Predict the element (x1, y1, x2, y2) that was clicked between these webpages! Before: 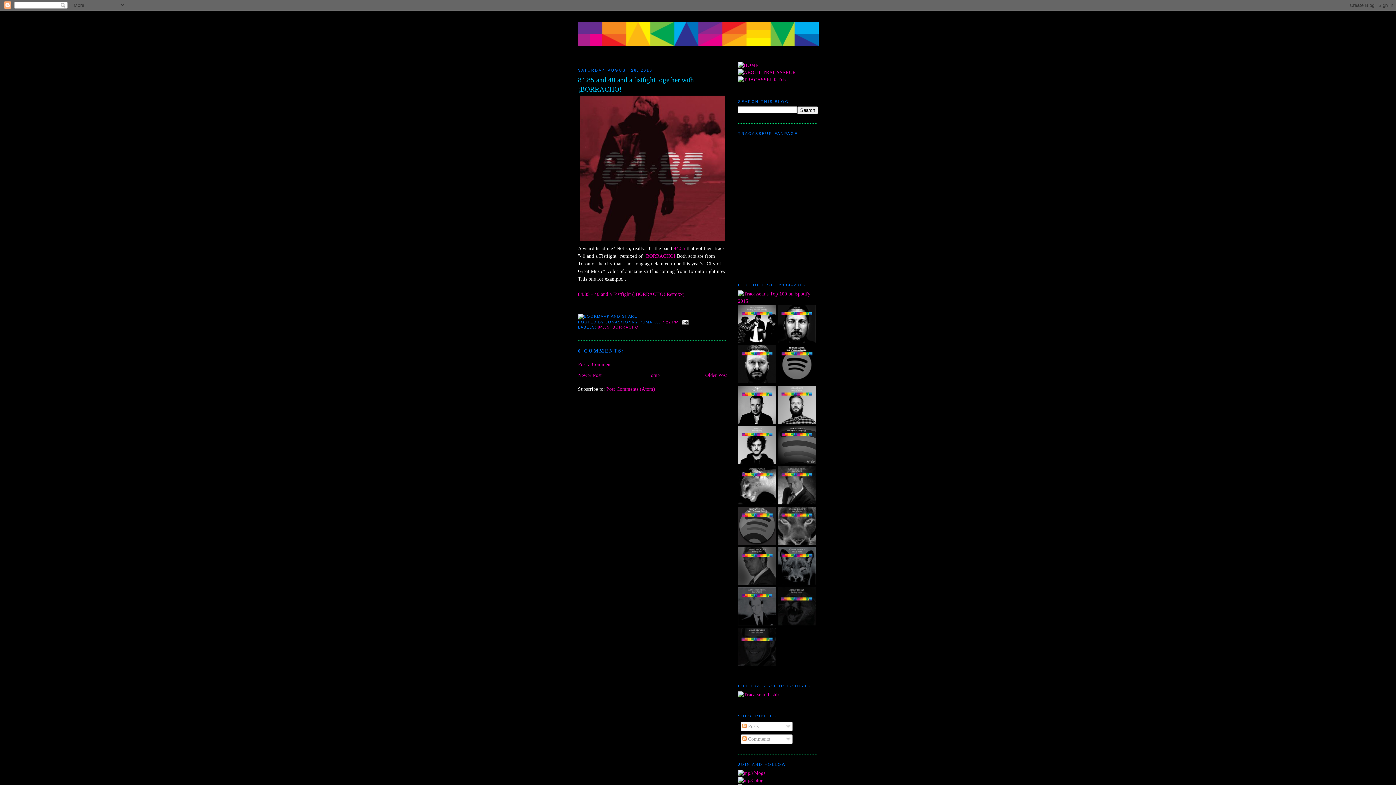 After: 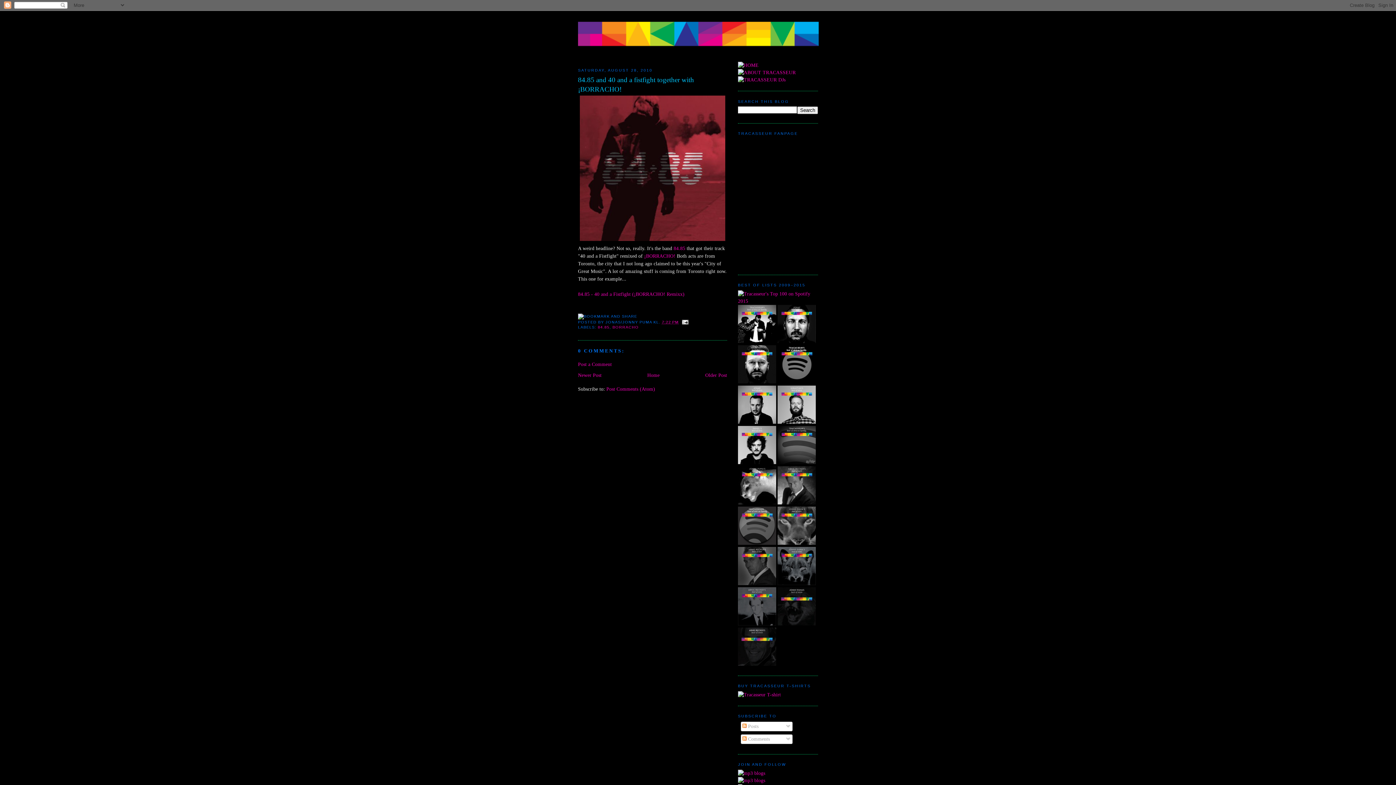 Action: bbox: (738, 500, 776, 505)